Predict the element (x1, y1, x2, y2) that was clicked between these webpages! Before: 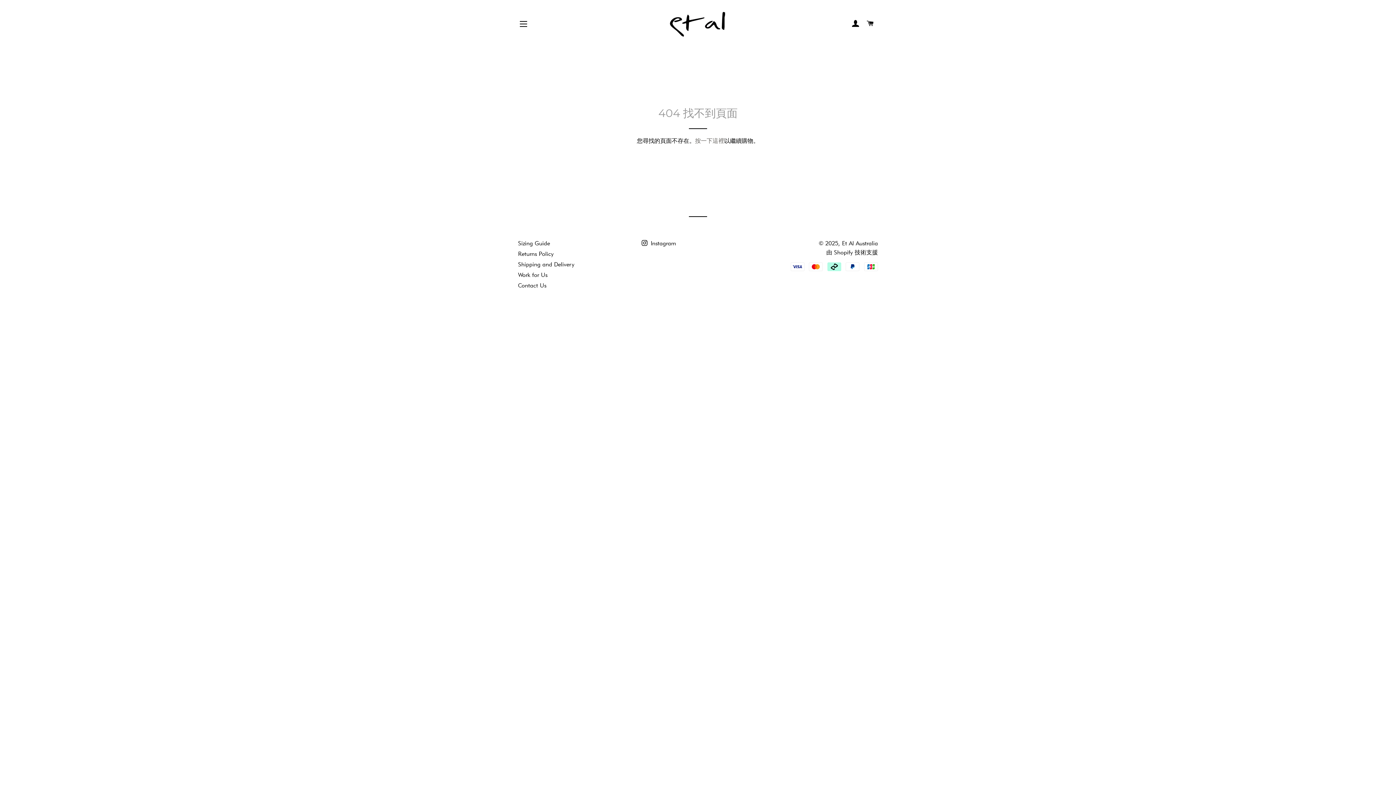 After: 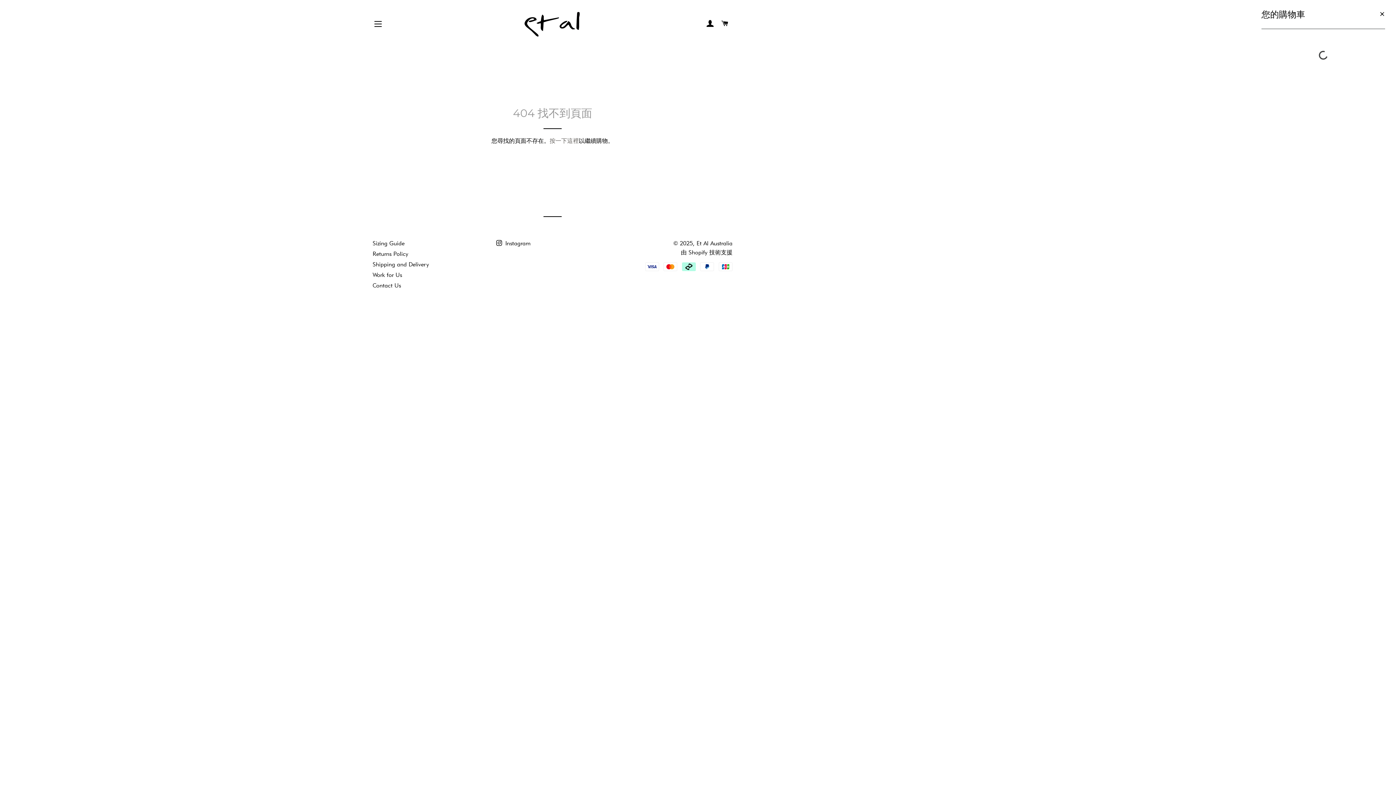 Action: bbox: (864, 12, 877, 34) label: 購物車